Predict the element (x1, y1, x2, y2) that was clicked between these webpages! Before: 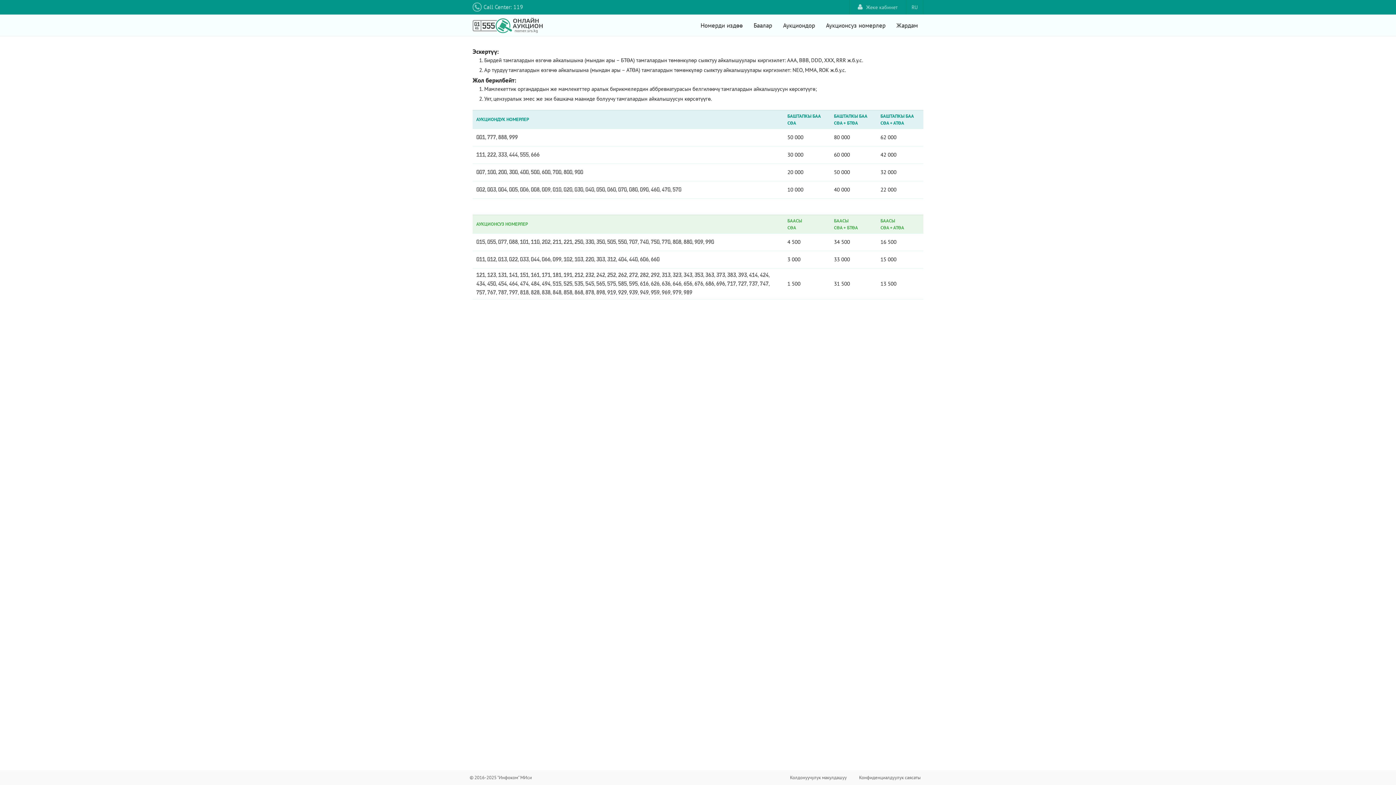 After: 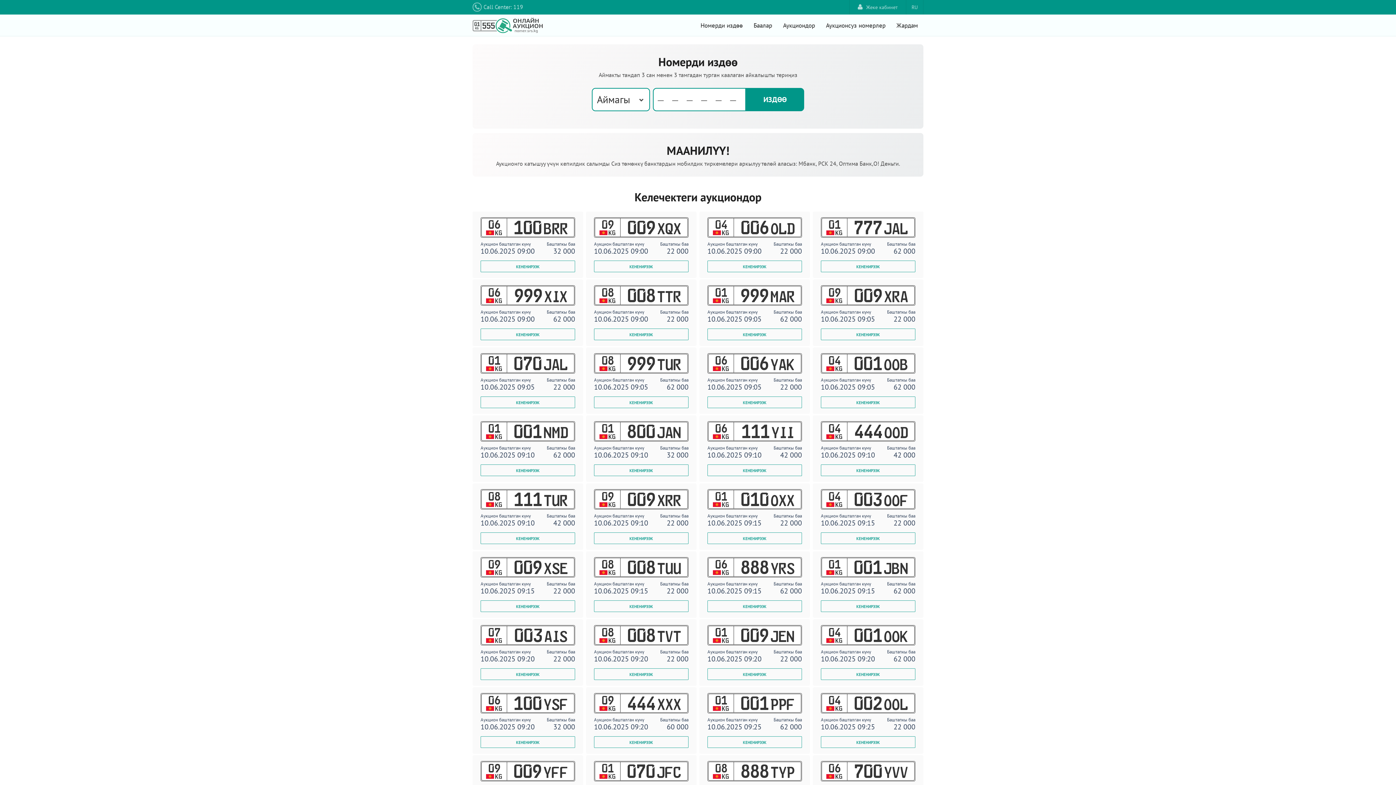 Action: bbox: (695, 14, 748, 36) label: Номерди издөө